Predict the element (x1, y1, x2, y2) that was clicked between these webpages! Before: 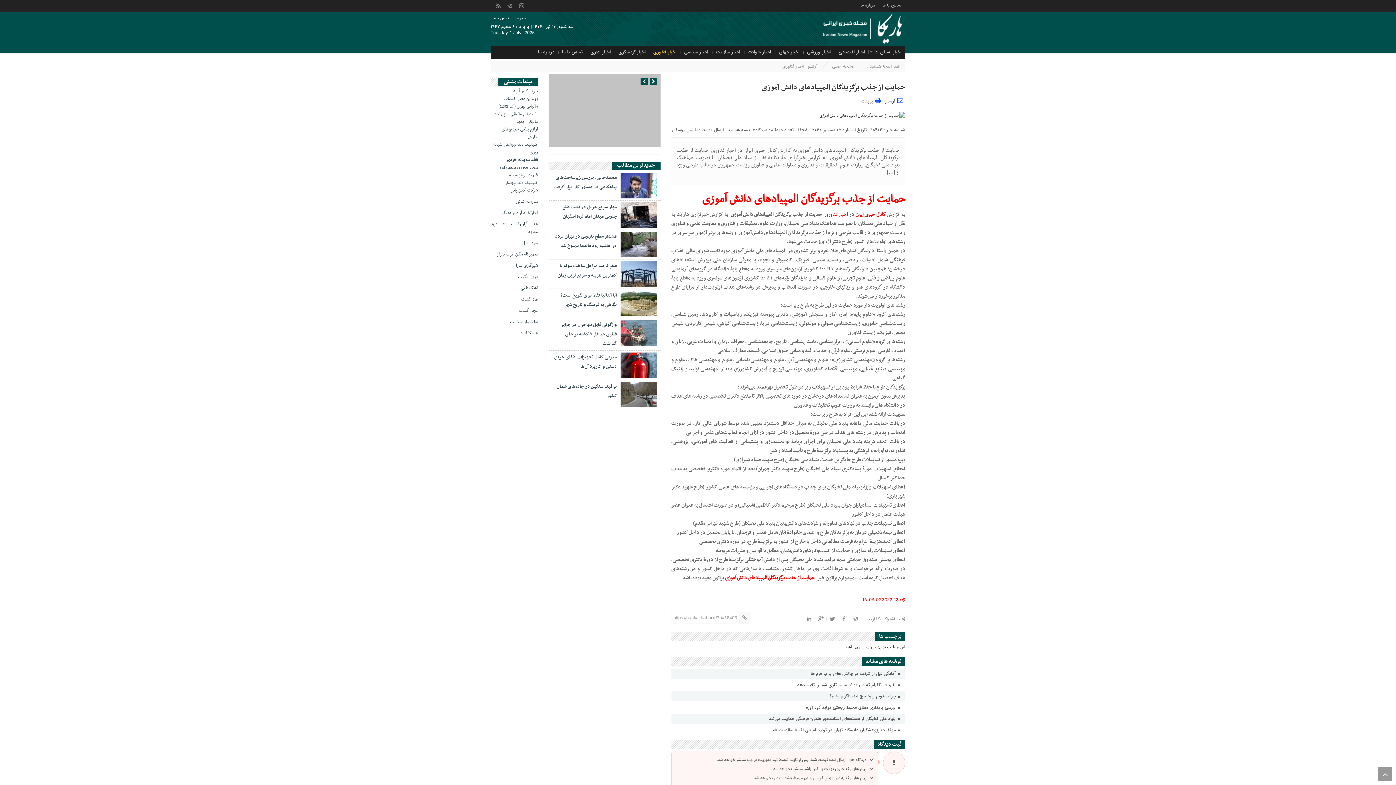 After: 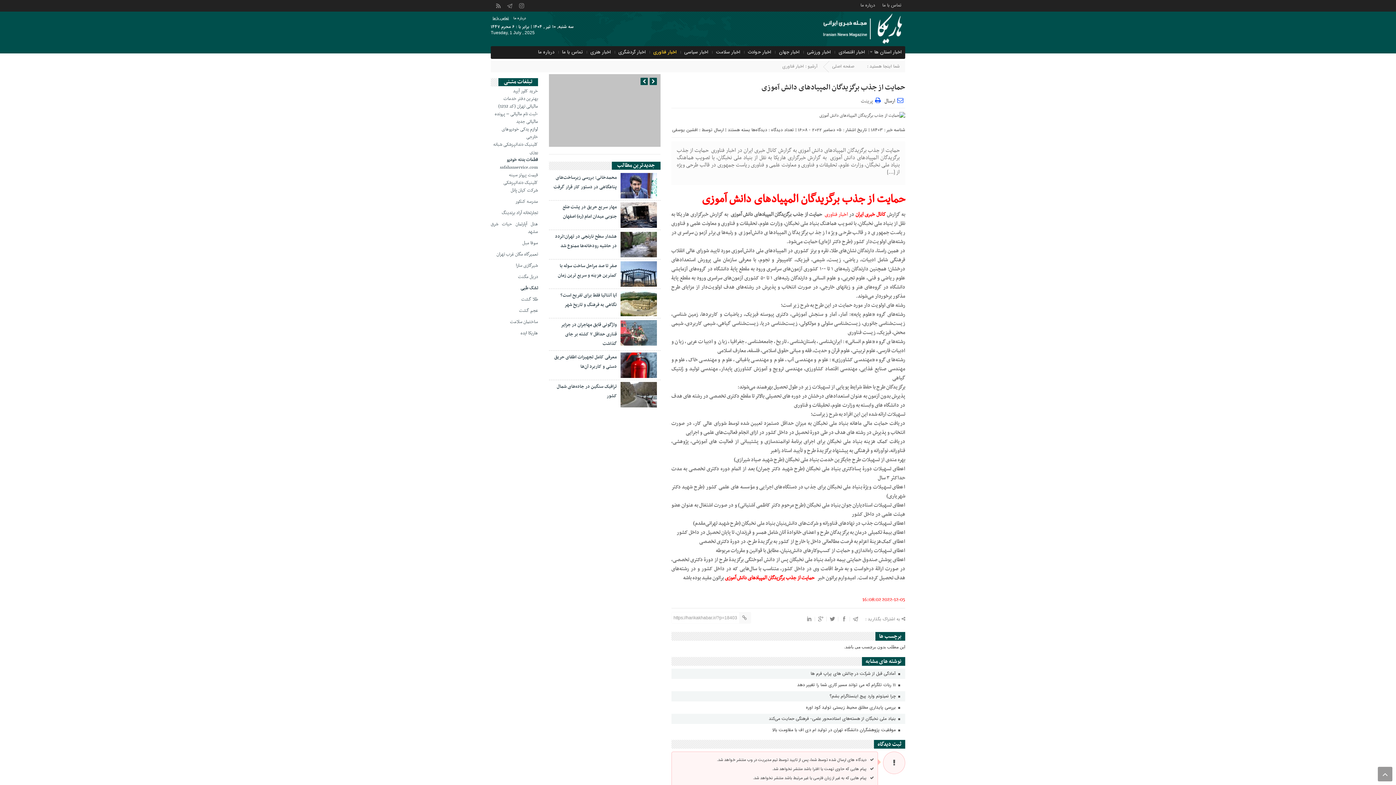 Action: label: تماس با ما bbox: (490, 15, 510, 21)